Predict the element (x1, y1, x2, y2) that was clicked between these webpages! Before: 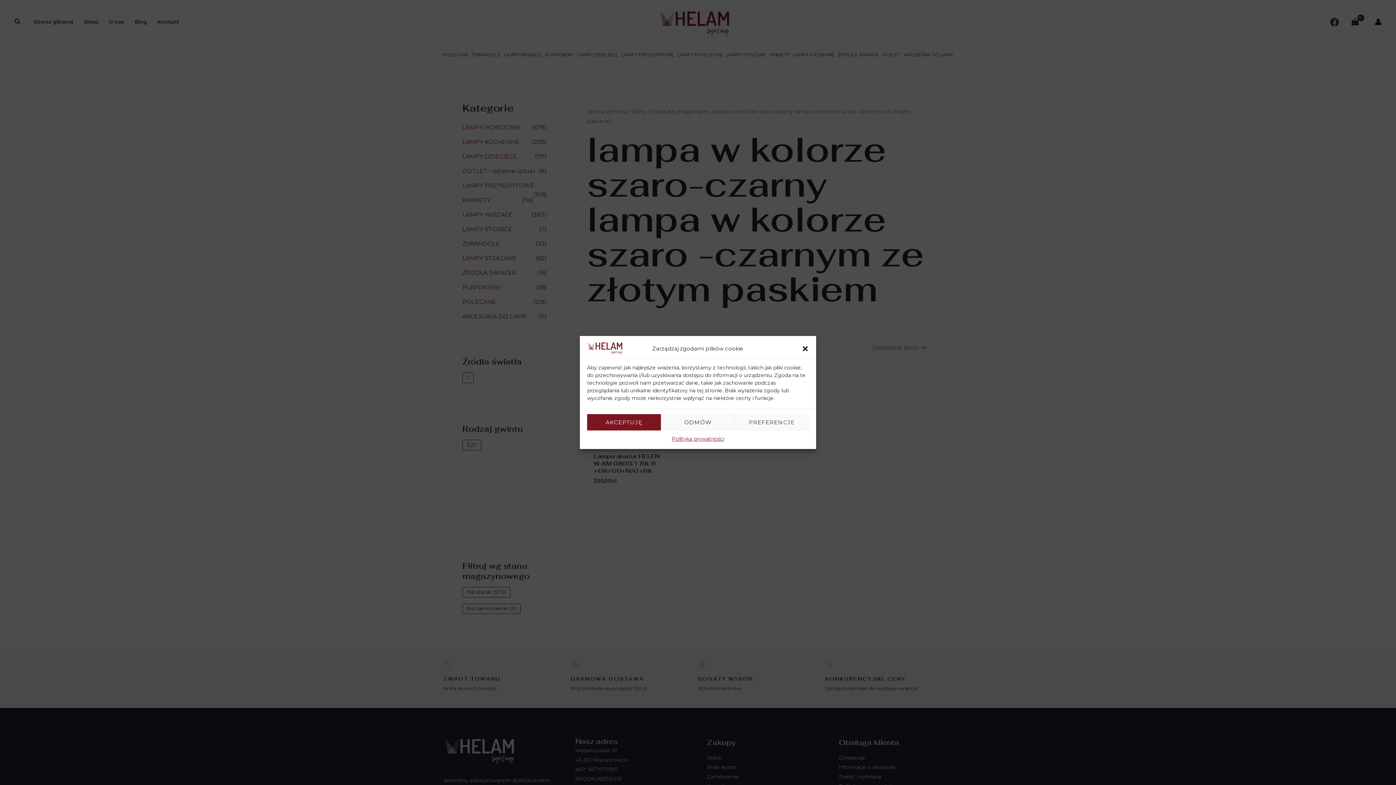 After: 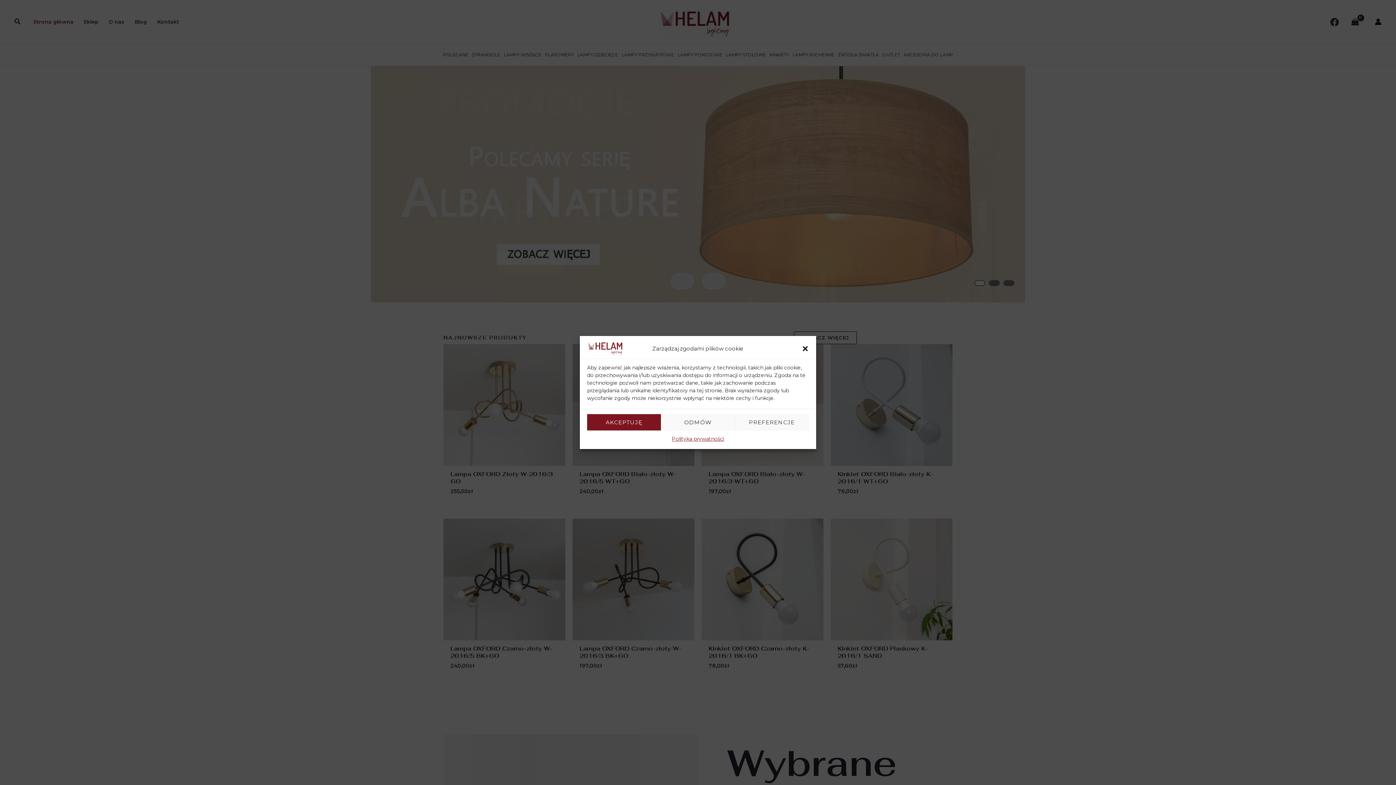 Action: bbox: (587, 344, 623, 351)